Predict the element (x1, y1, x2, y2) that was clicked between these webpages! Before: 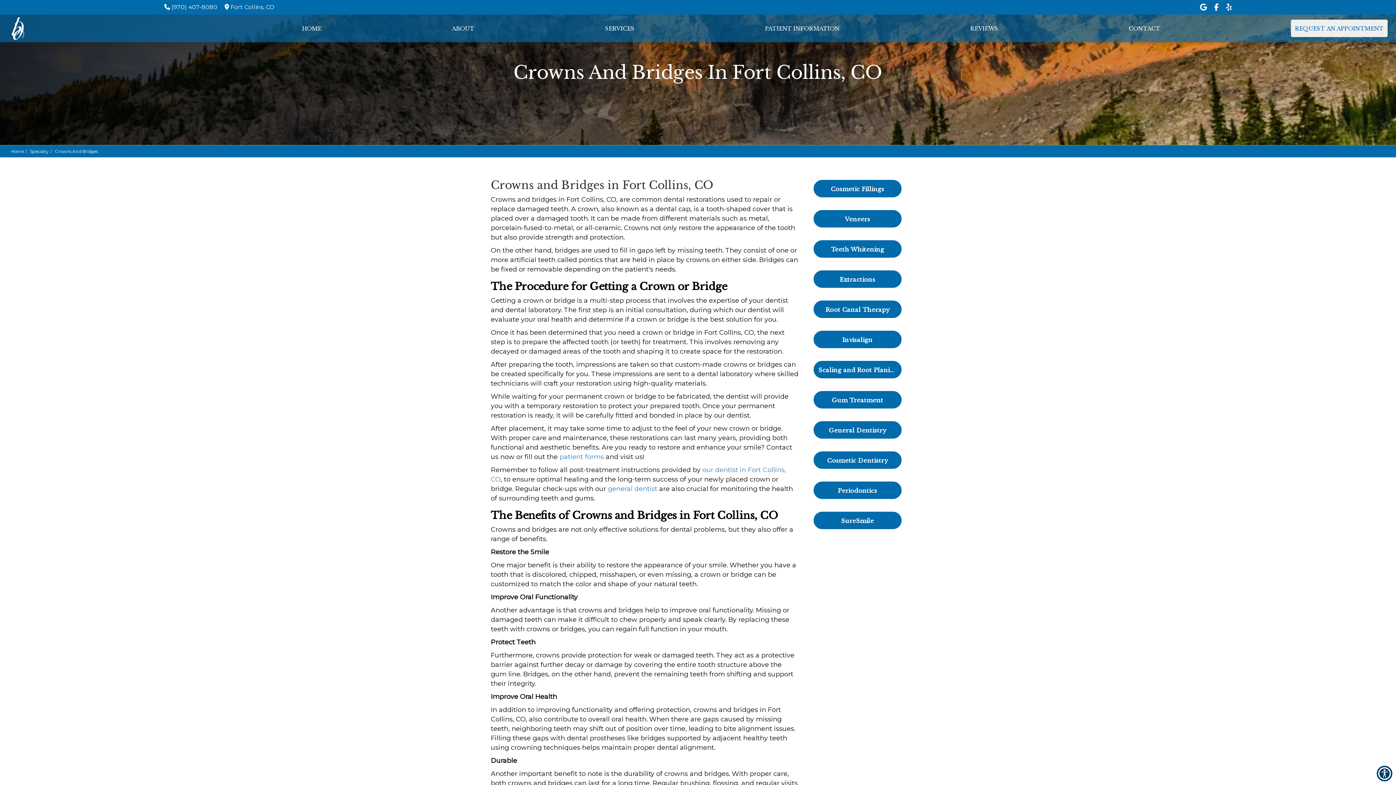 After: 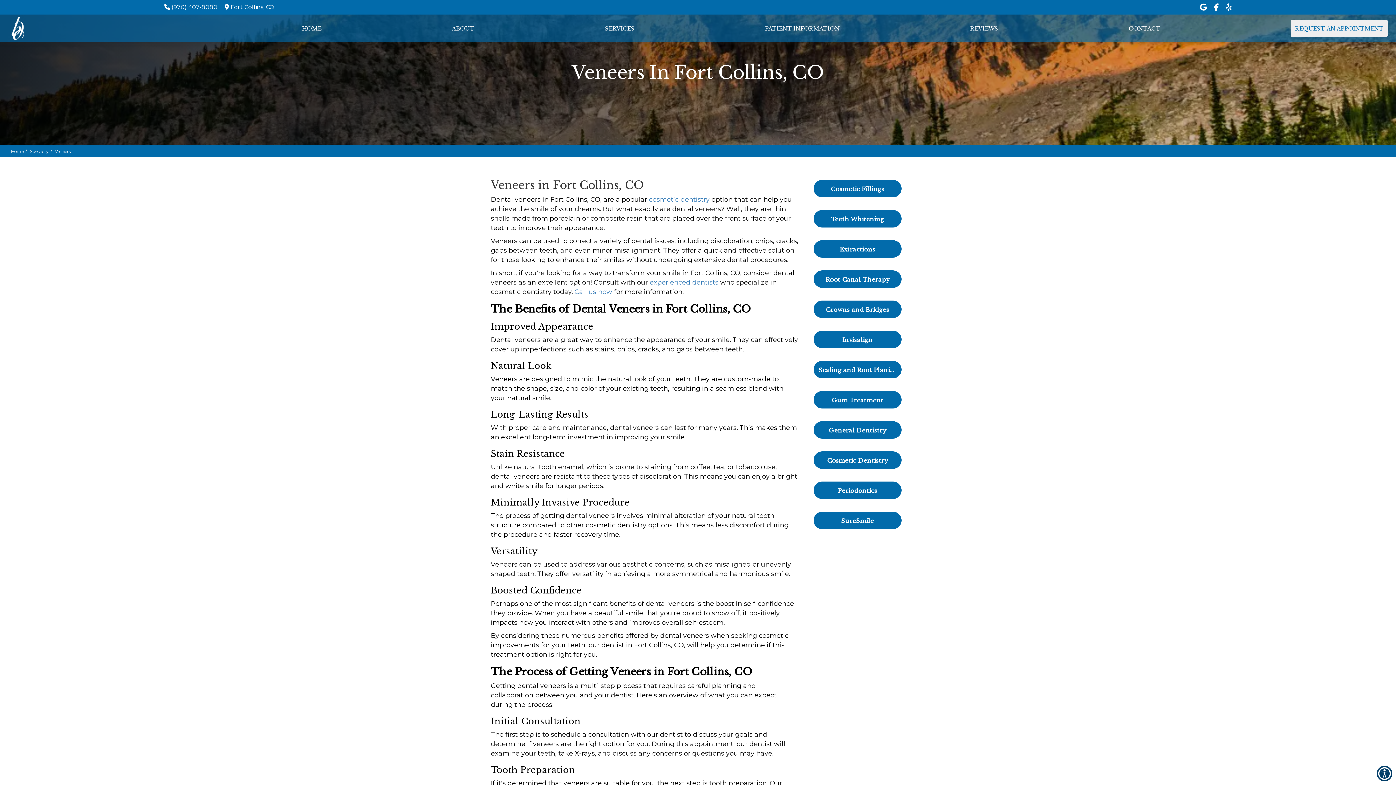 Action: label: Veneers in Fort Collins, CO bbox: (810, 202, 905, 232)